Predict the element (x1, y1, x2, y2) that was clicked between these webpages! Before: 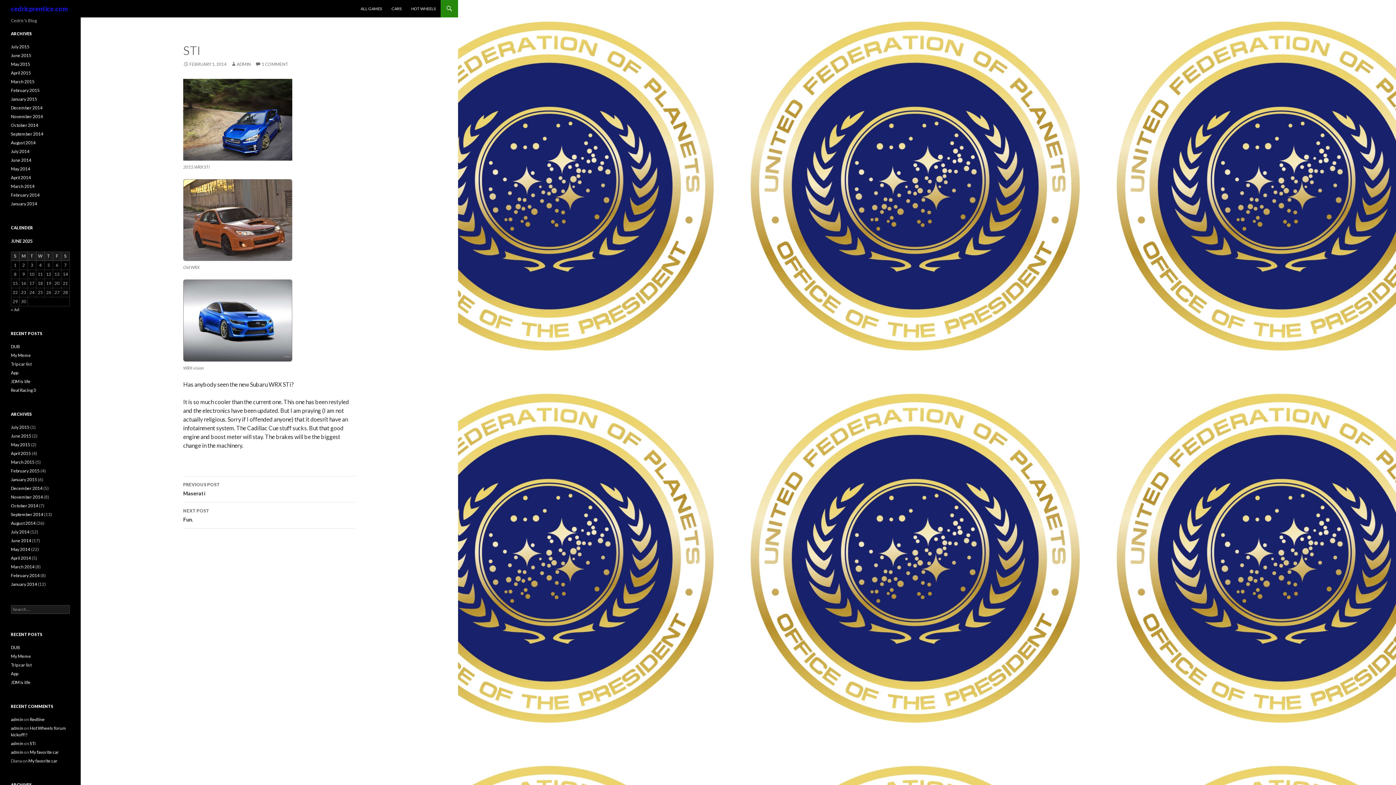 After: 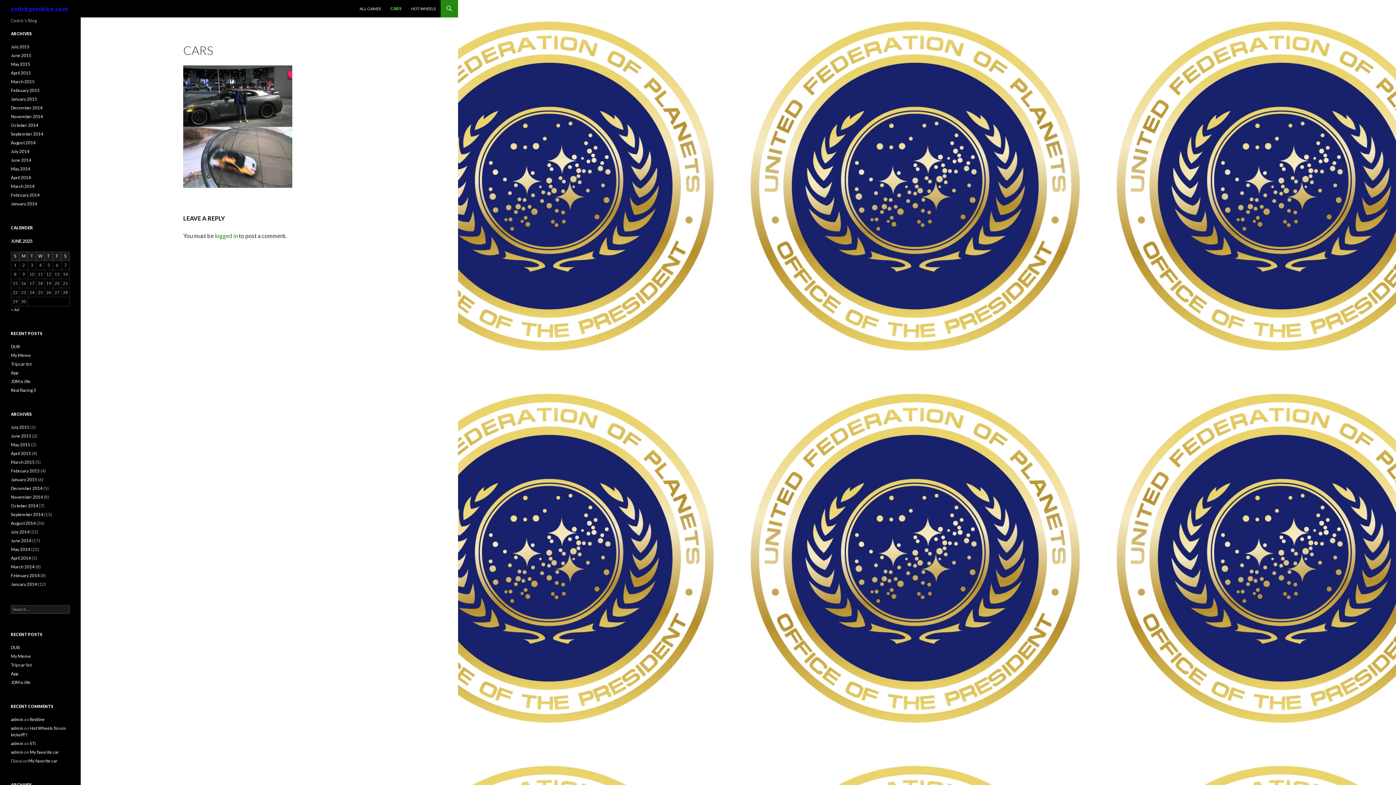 Action: bbox: (387, 0, 406, 17) label: CARS